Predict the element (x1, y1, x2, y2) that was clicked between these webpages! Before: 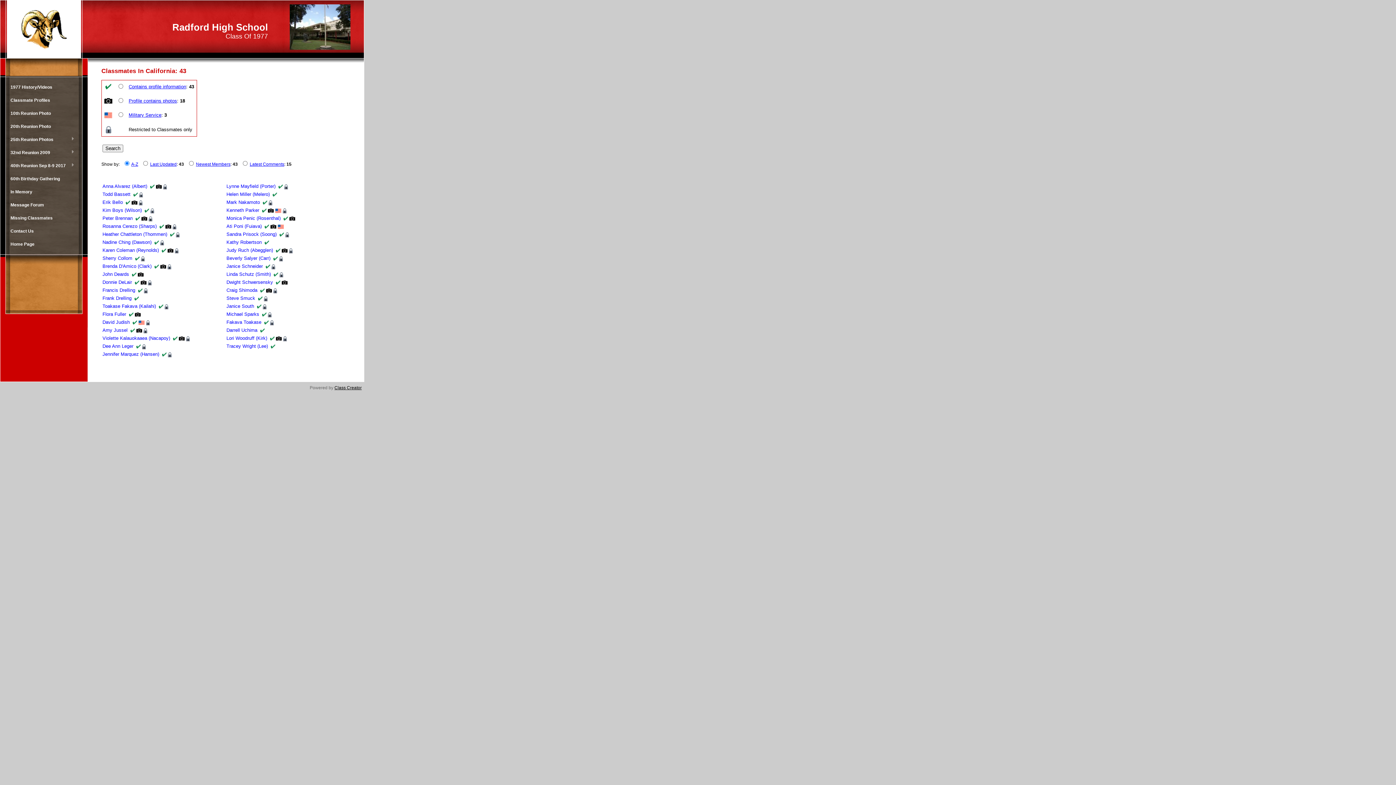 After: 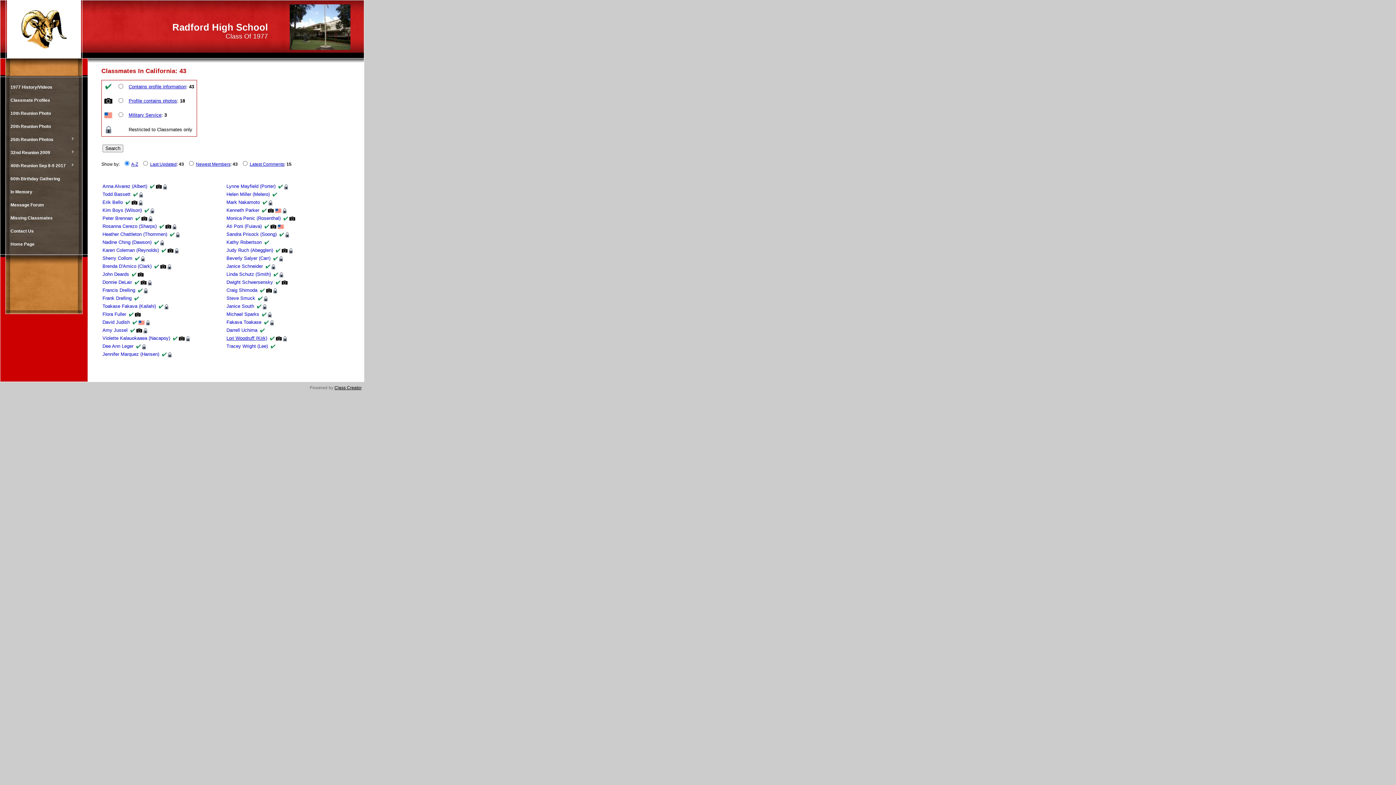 Action: bbox: (226, 335, 267, 341) label: Lori Woodruff (Kirk)